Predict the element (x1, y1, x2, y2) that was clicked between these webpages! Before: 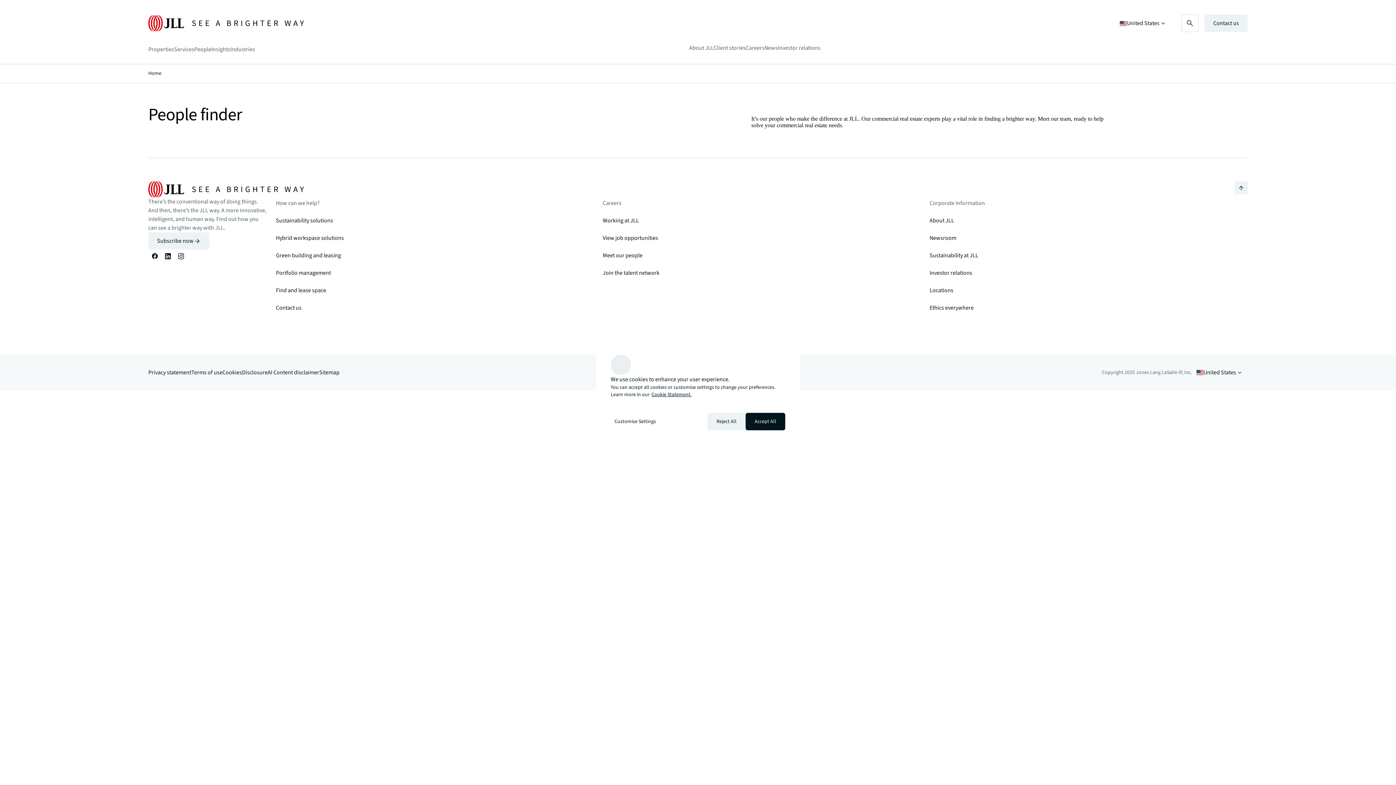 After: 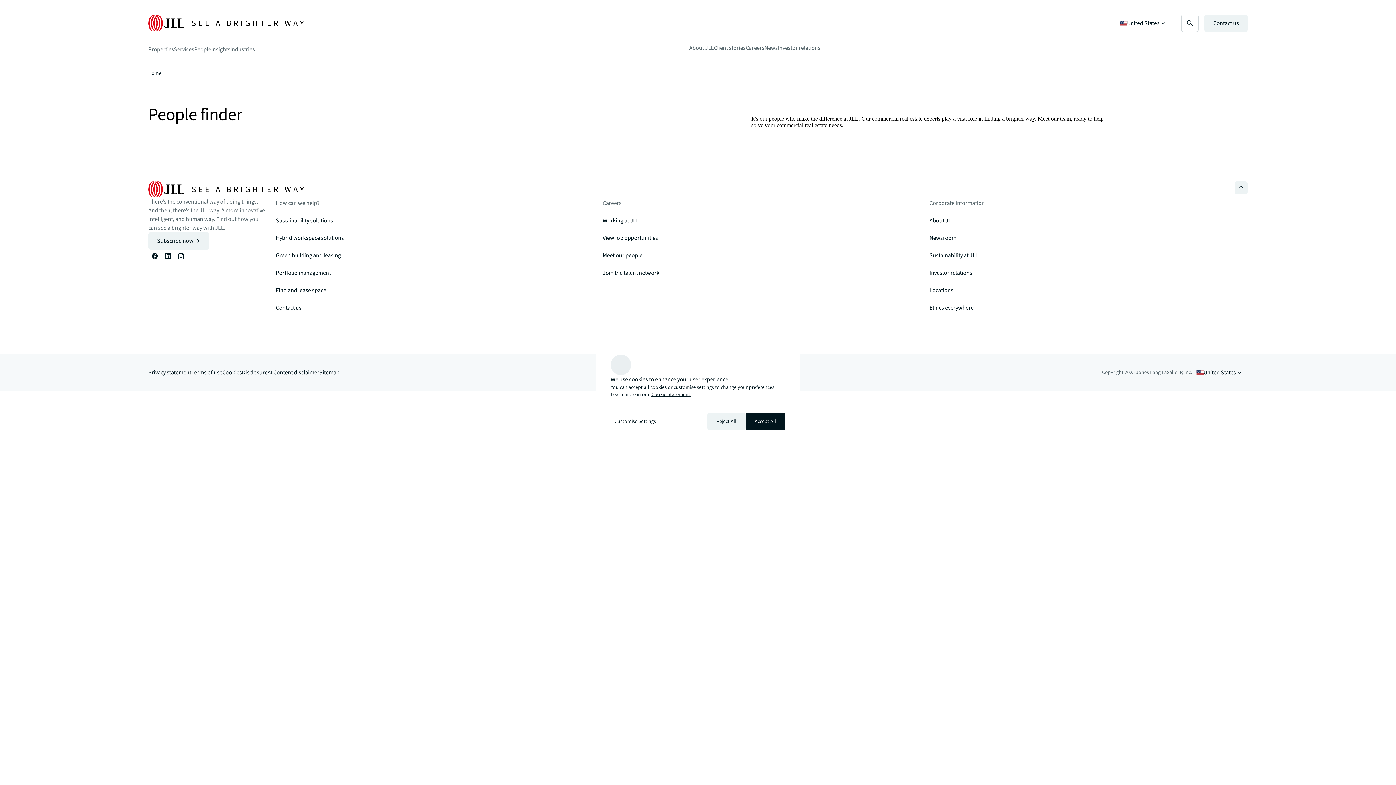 Action: label: Instagram bbox: (174, 249, 187, 257)